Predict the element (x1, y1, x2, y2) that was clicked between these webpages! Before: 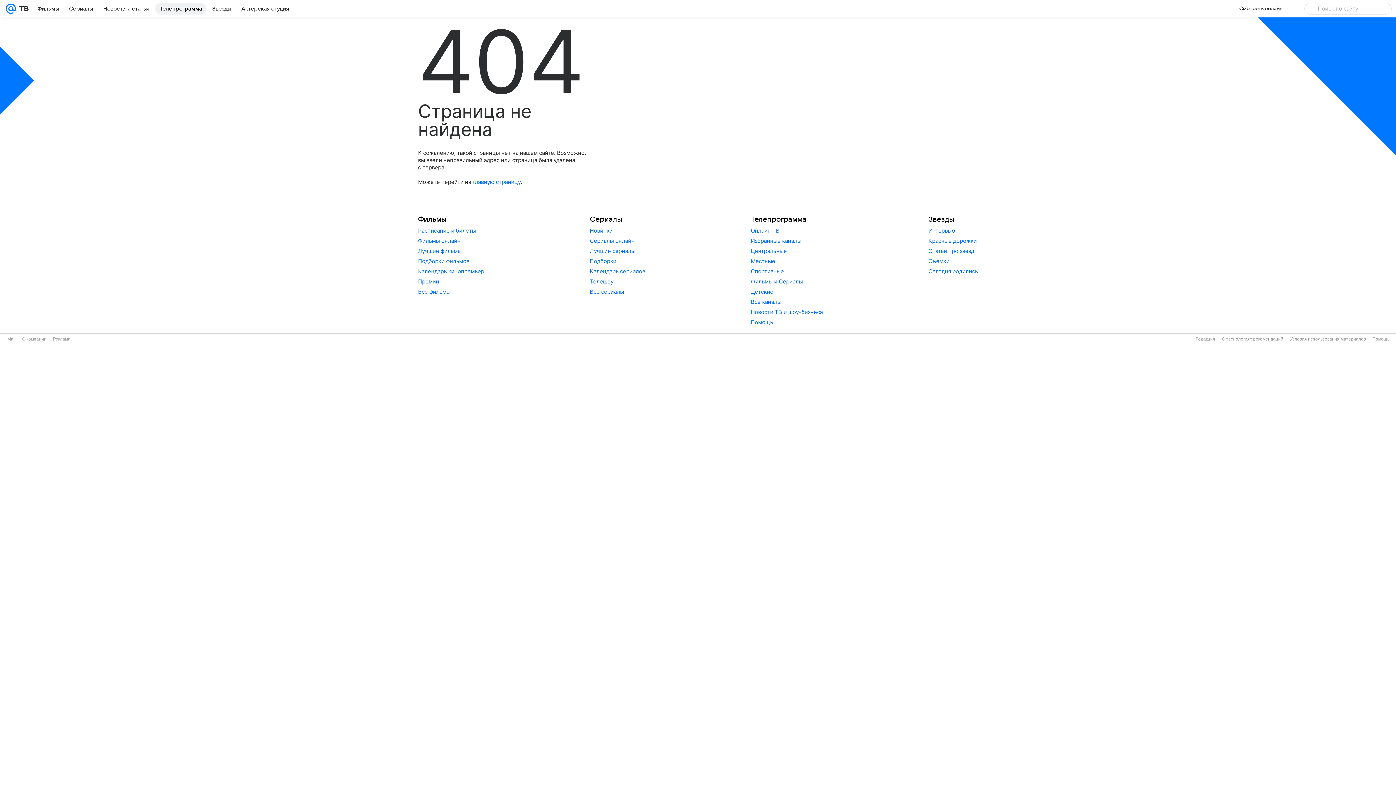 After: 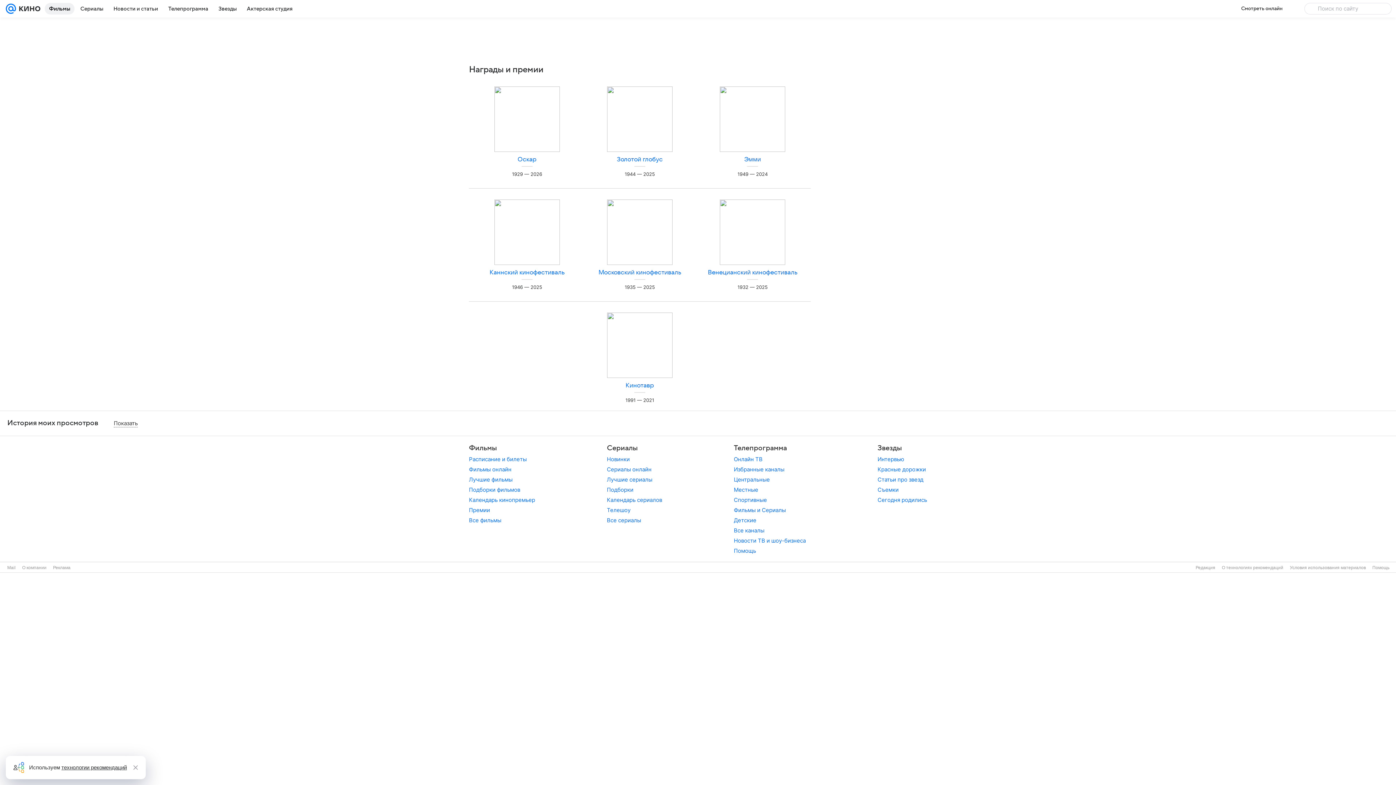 Action: label: Премии bbox: (418, 278, 439, 285)